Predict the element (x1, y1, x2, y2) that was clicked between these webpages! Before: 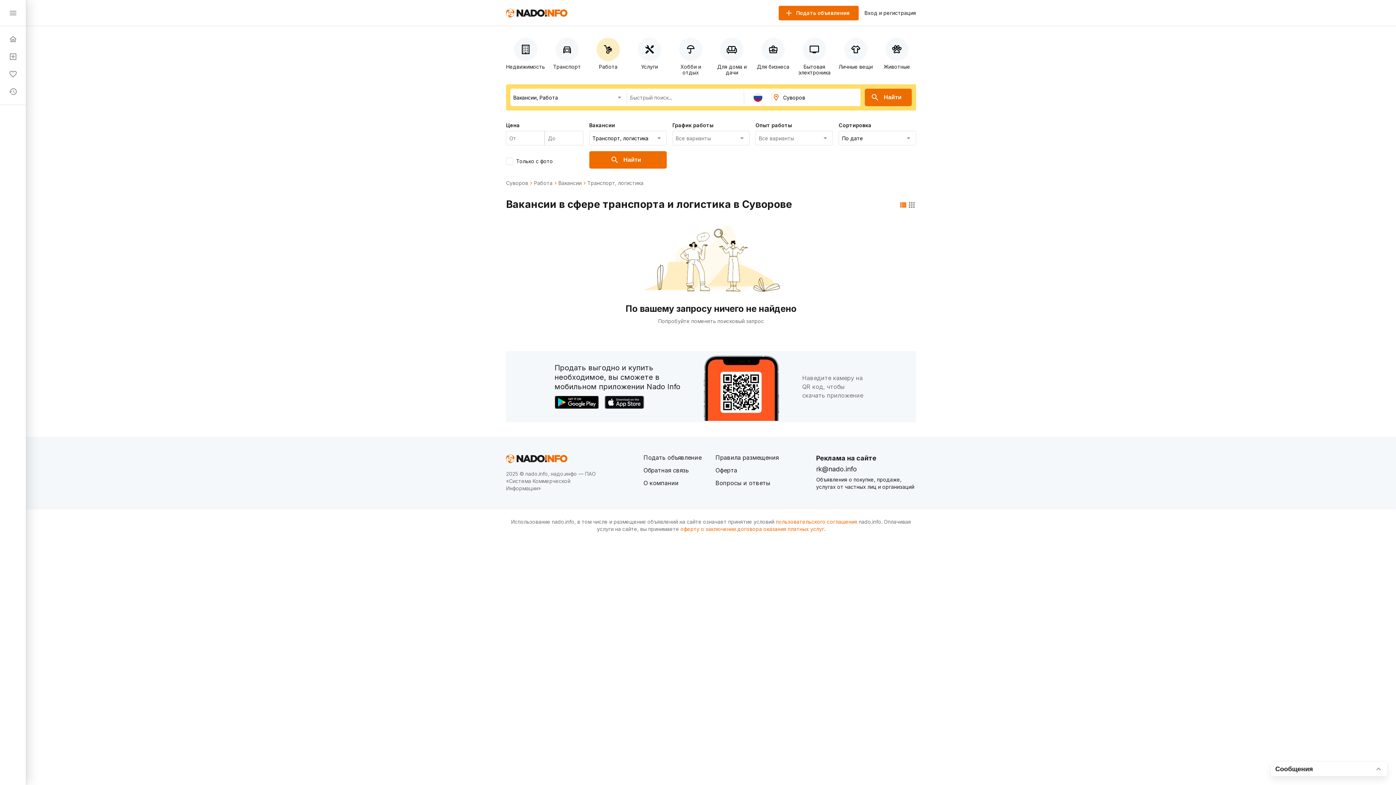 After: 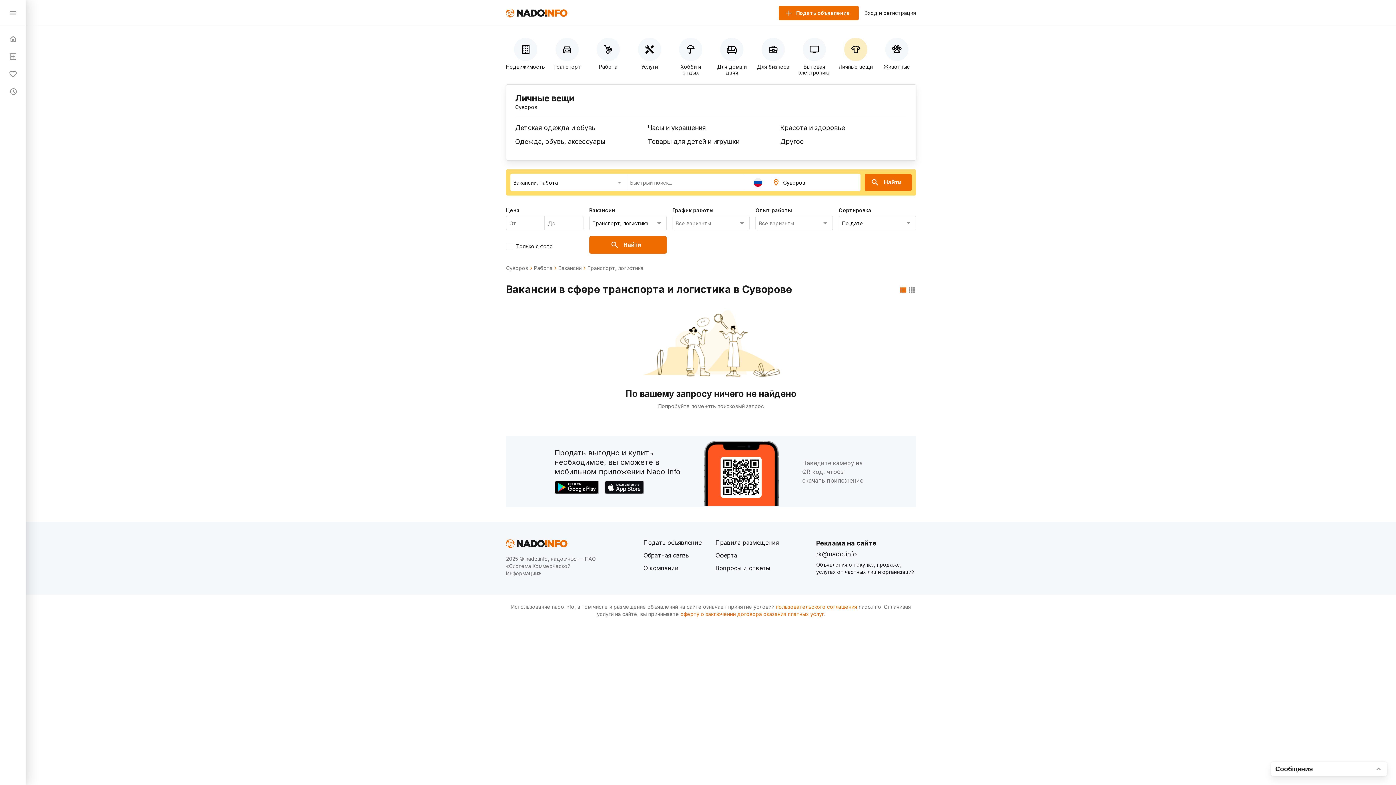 Action: bbox: (836, 32, 875, 75) label: Личные вещи